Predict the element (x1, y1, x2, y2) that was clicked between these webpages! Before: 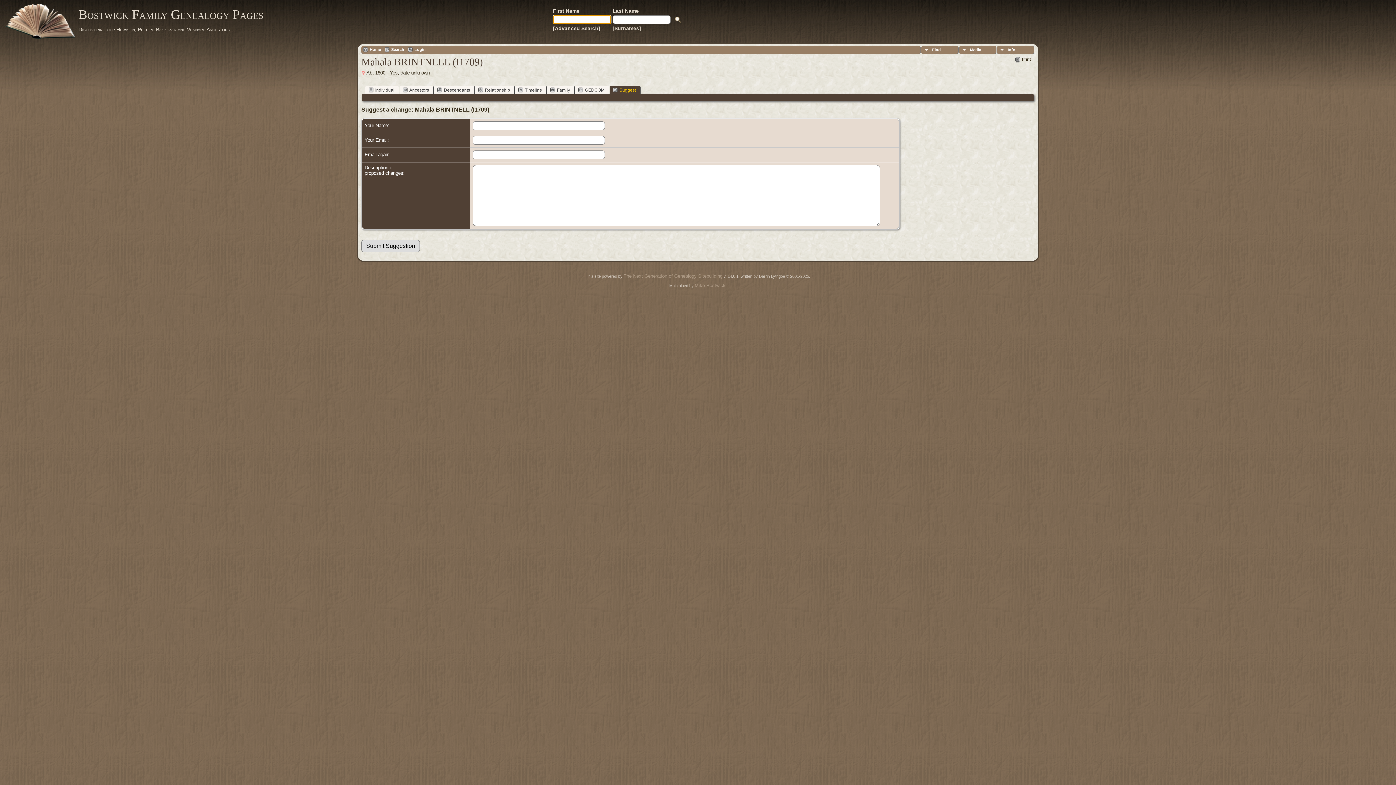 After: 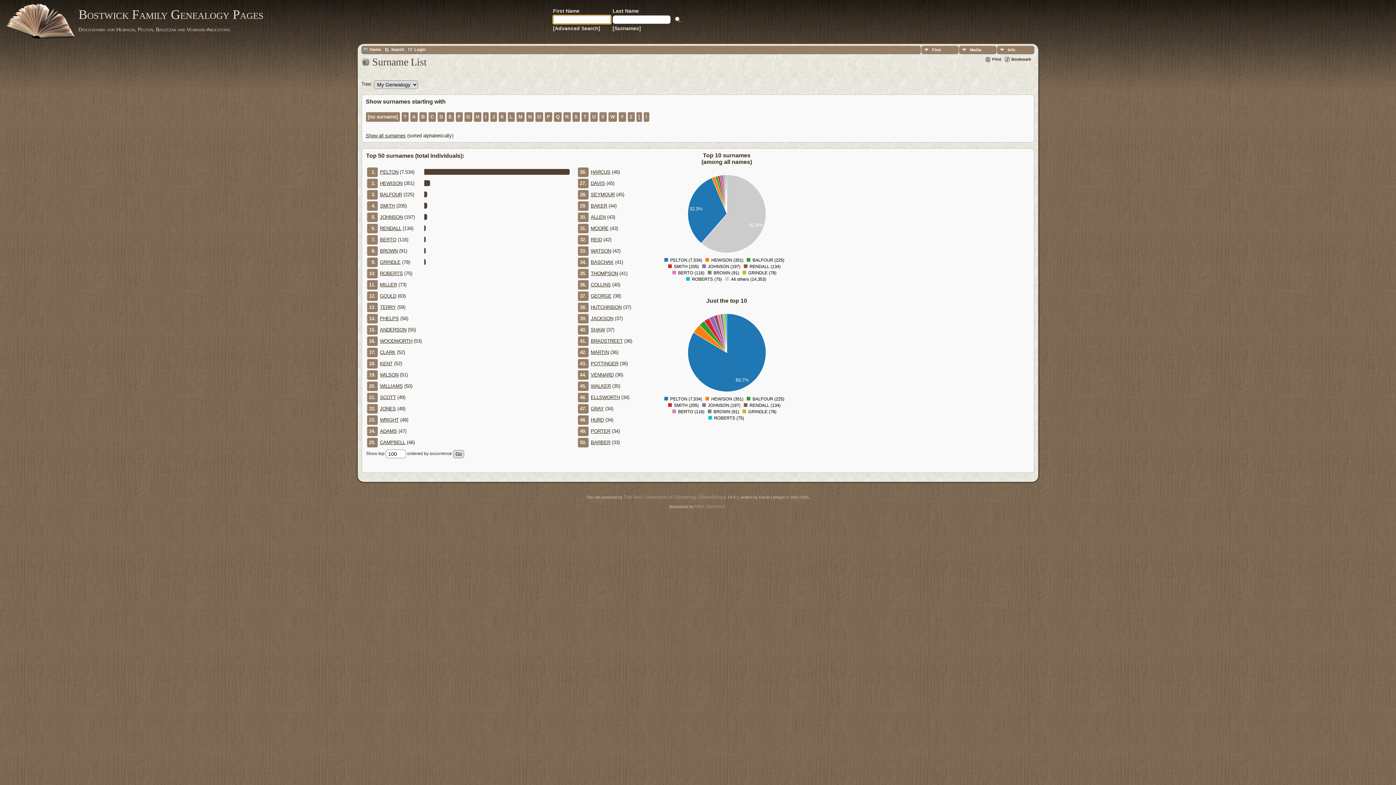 Action: bbox: (612, 25, 641, 31) label: [Surnames]